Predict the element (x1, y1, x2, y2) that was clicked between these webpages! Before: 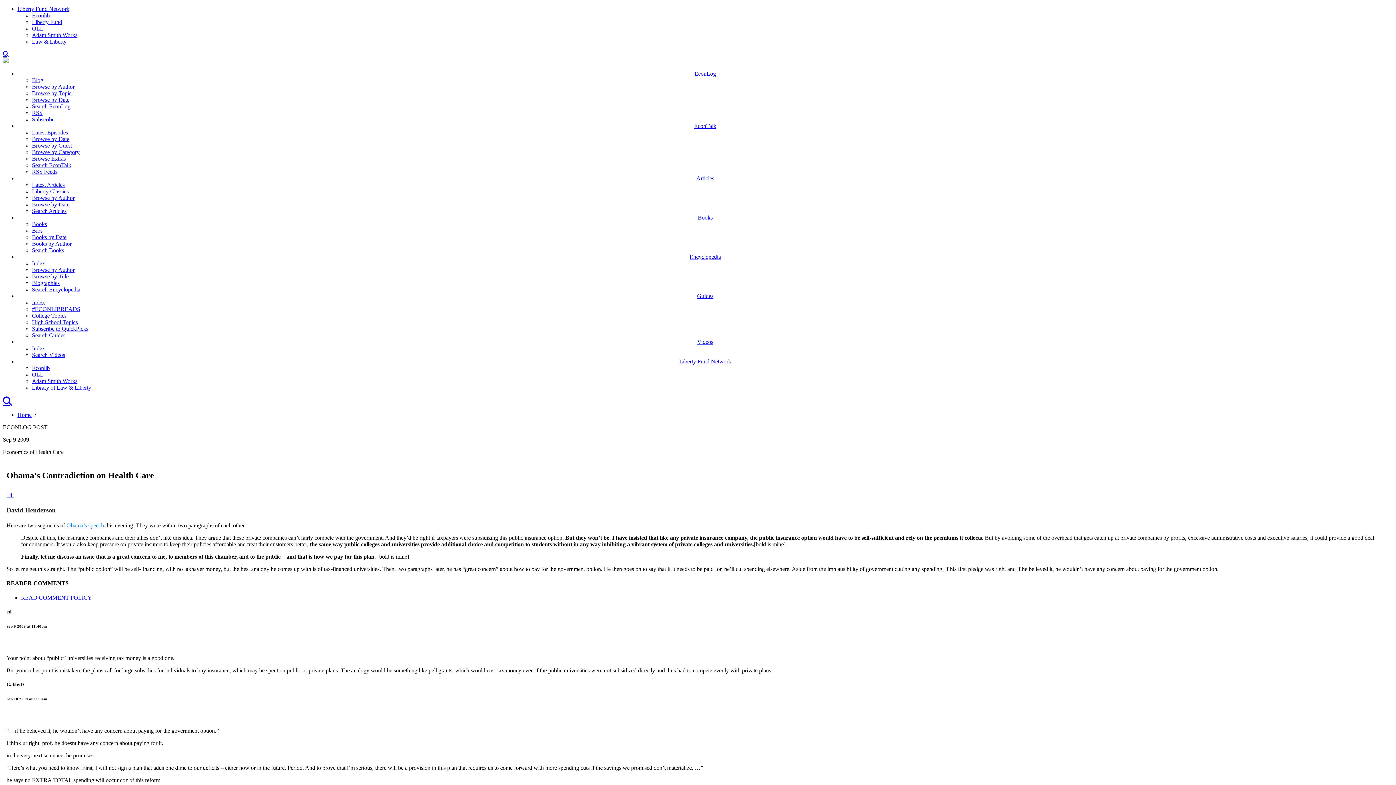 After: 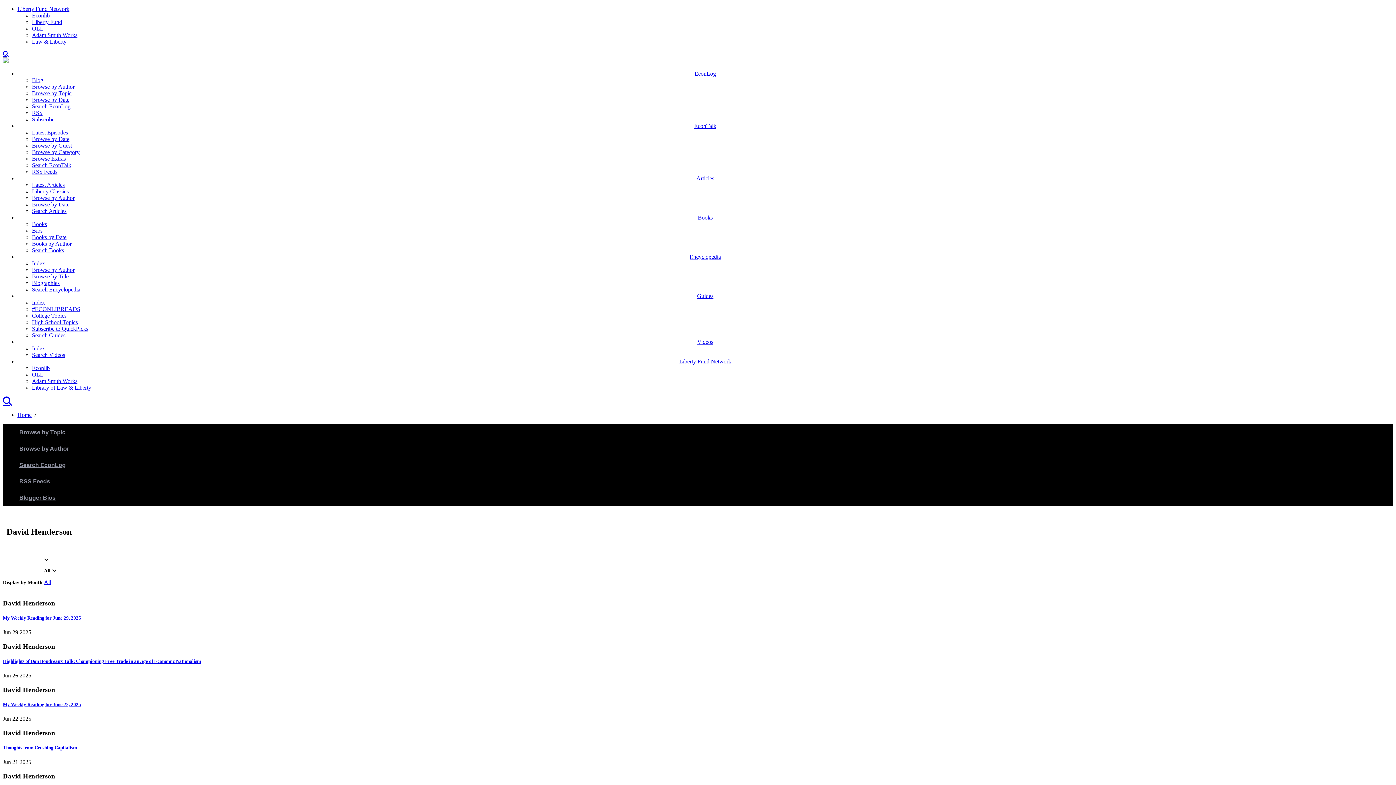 Action: bbox: (6, 506, 55, 514) label: David Henderson